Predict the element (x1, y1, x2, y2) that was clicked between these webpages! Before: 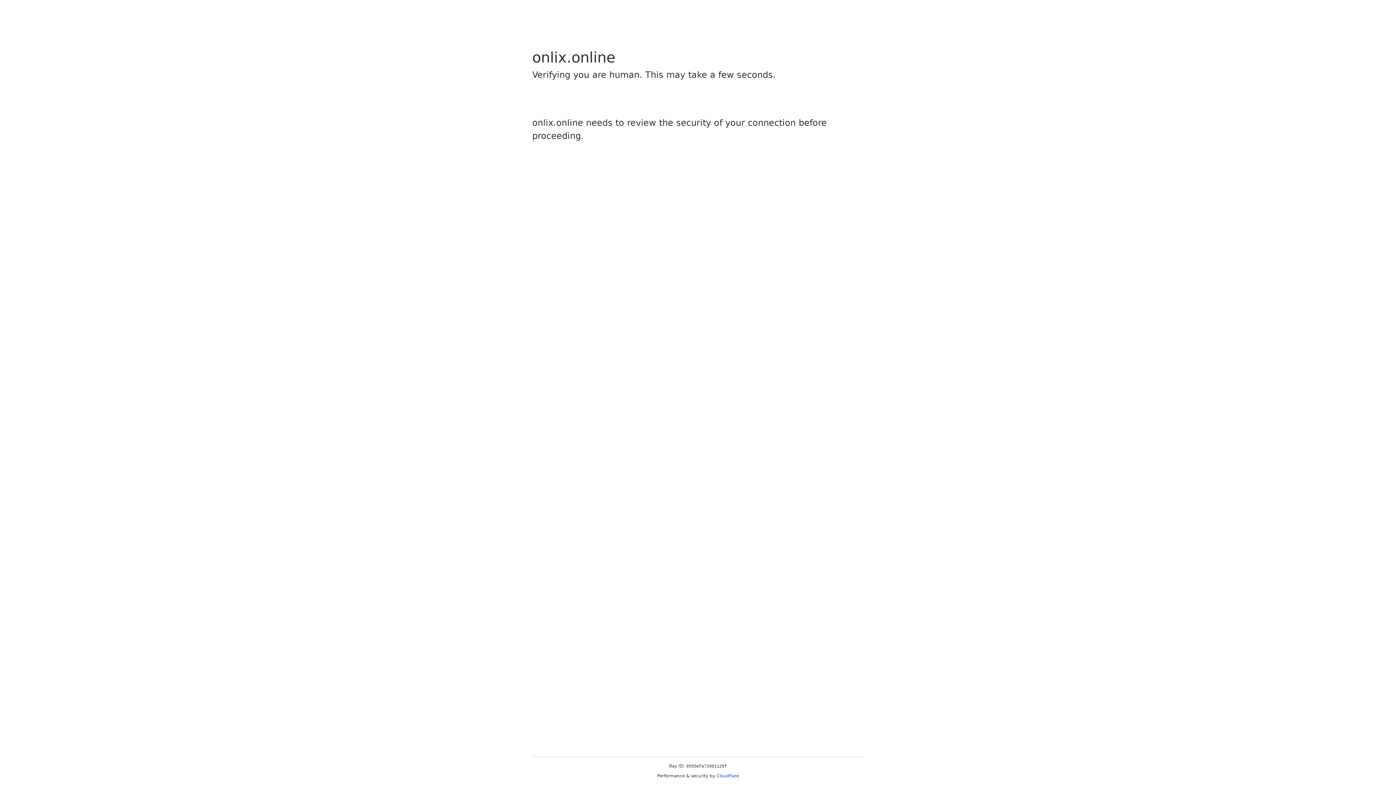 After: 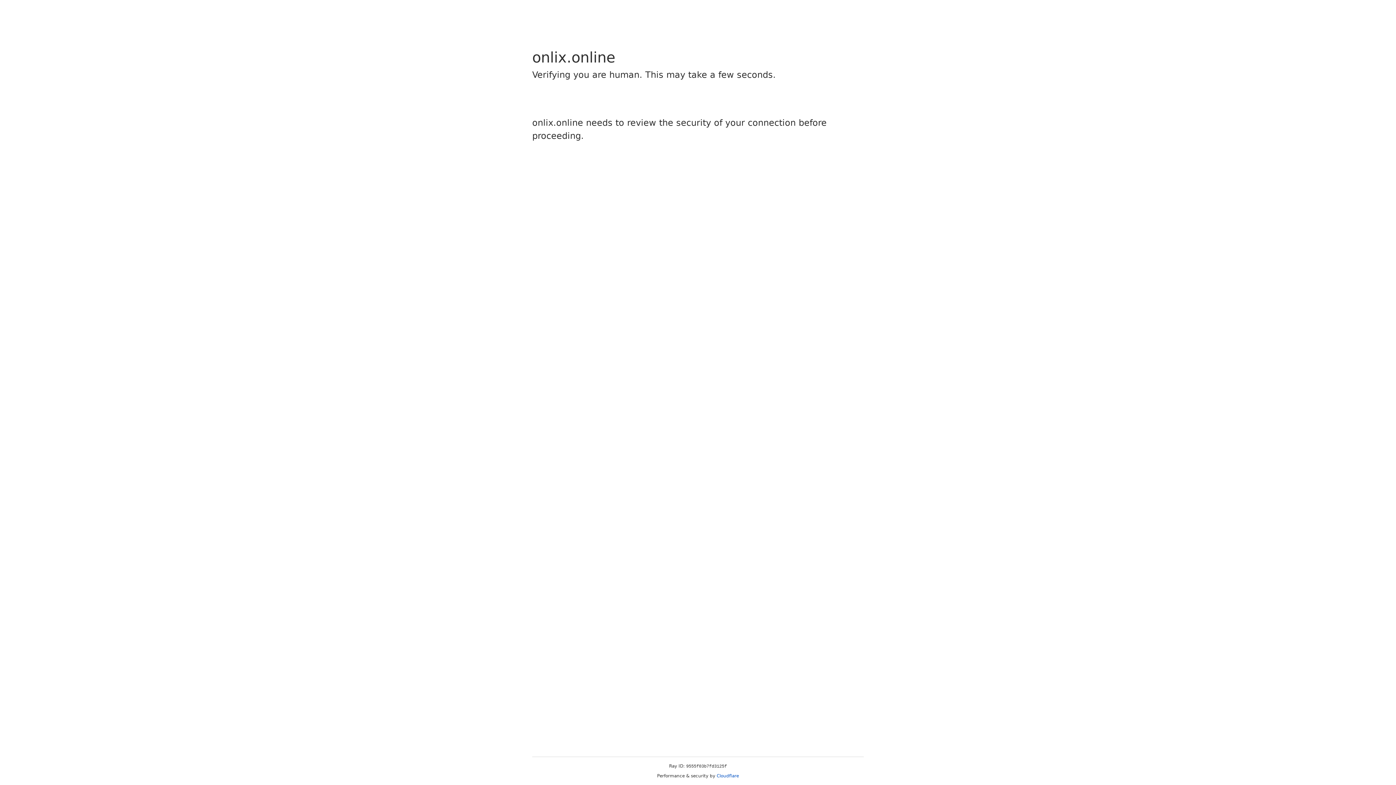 Action: label: Cloudflare bbox: (716, 773, 739, 778)